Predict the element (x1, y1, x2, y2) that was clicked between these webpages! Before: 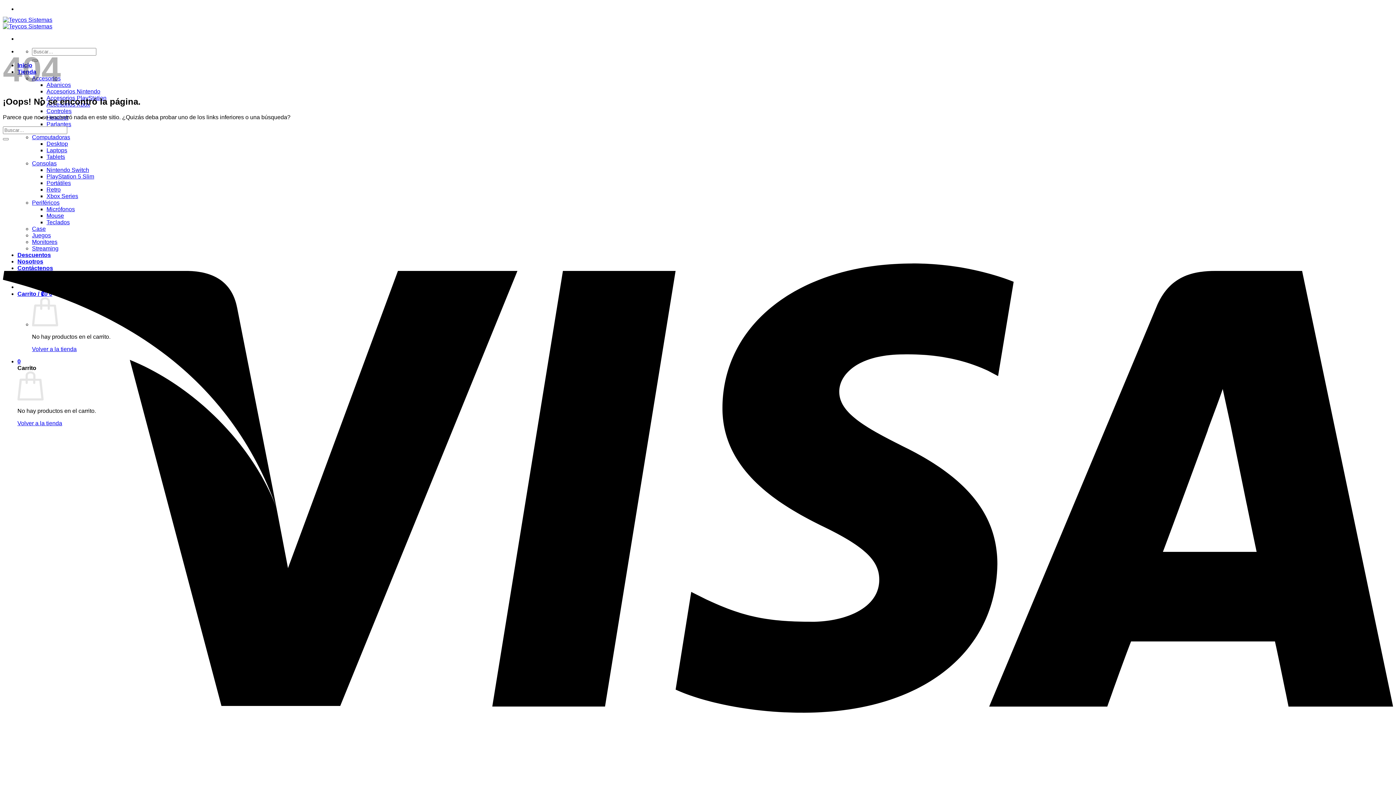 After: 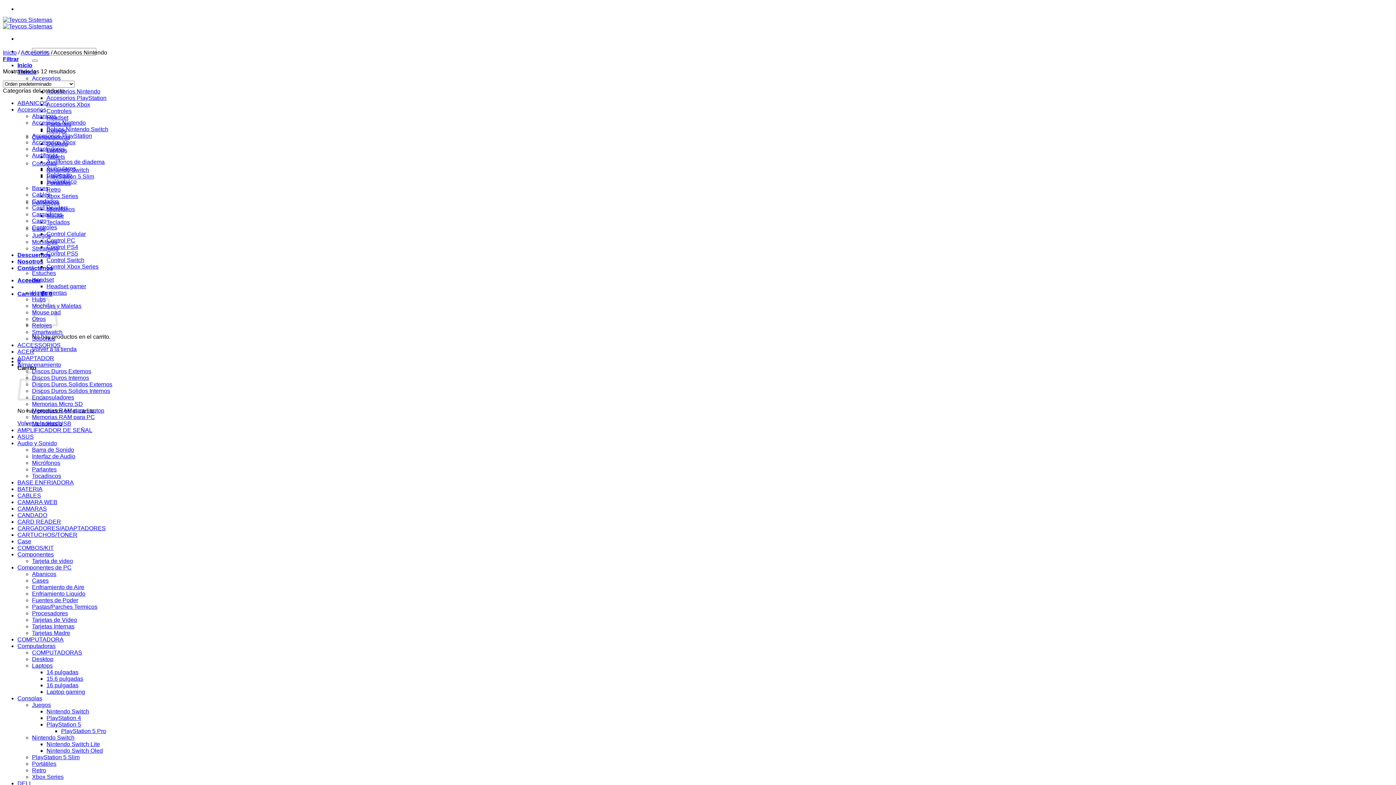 Action: label: Accesorios Nintendo bbox: (46, 88, 100, 94)